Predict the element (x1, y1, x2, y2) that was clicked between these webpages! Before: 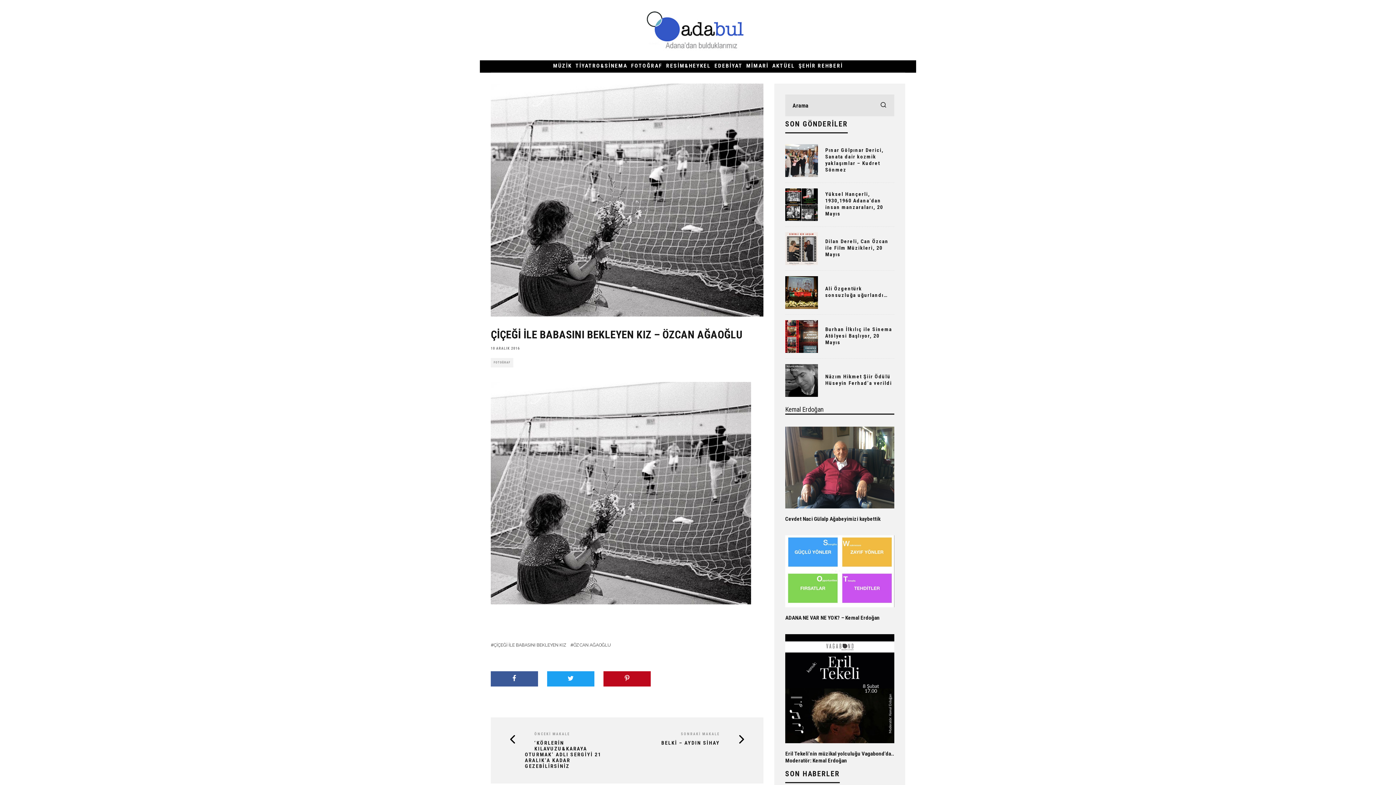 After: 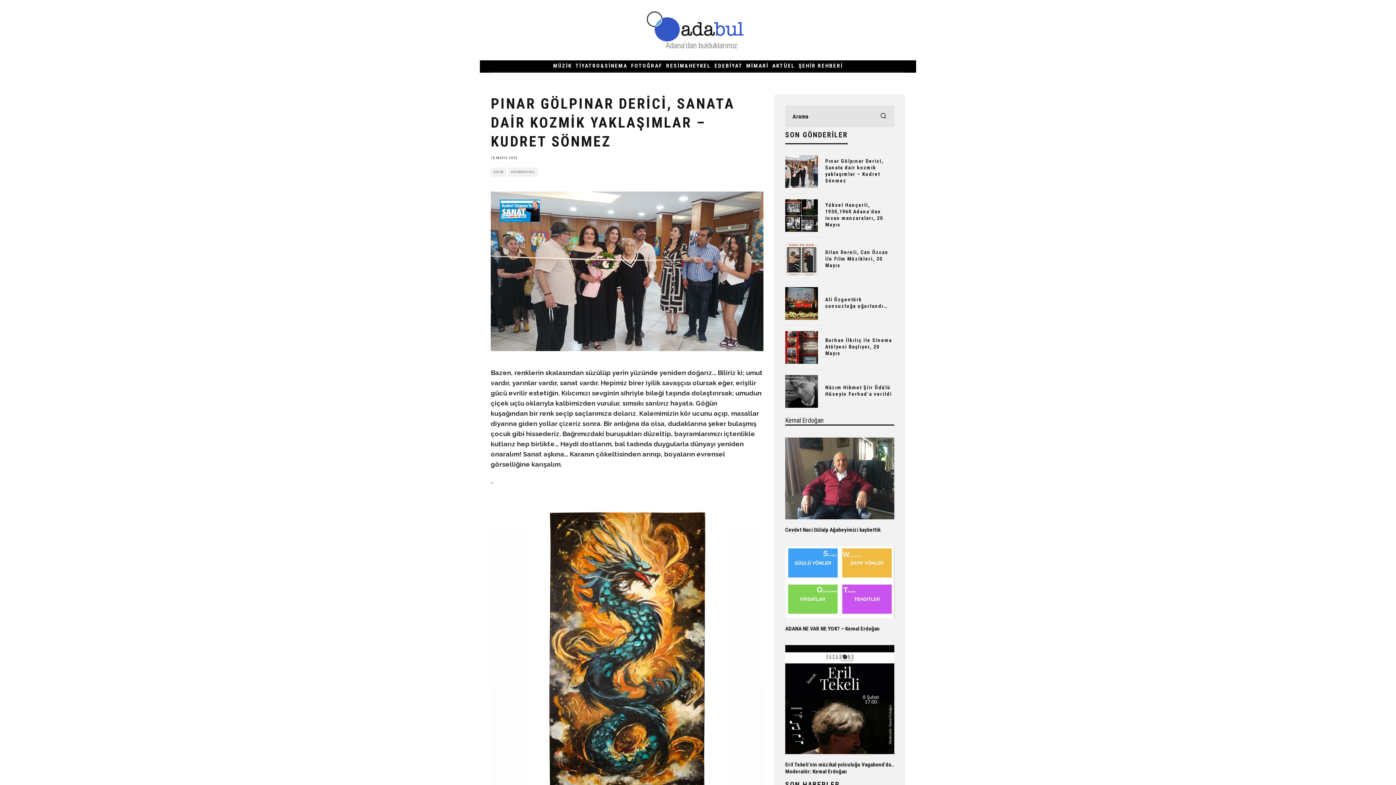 Action: bbox: (785, 144, 818, 177)